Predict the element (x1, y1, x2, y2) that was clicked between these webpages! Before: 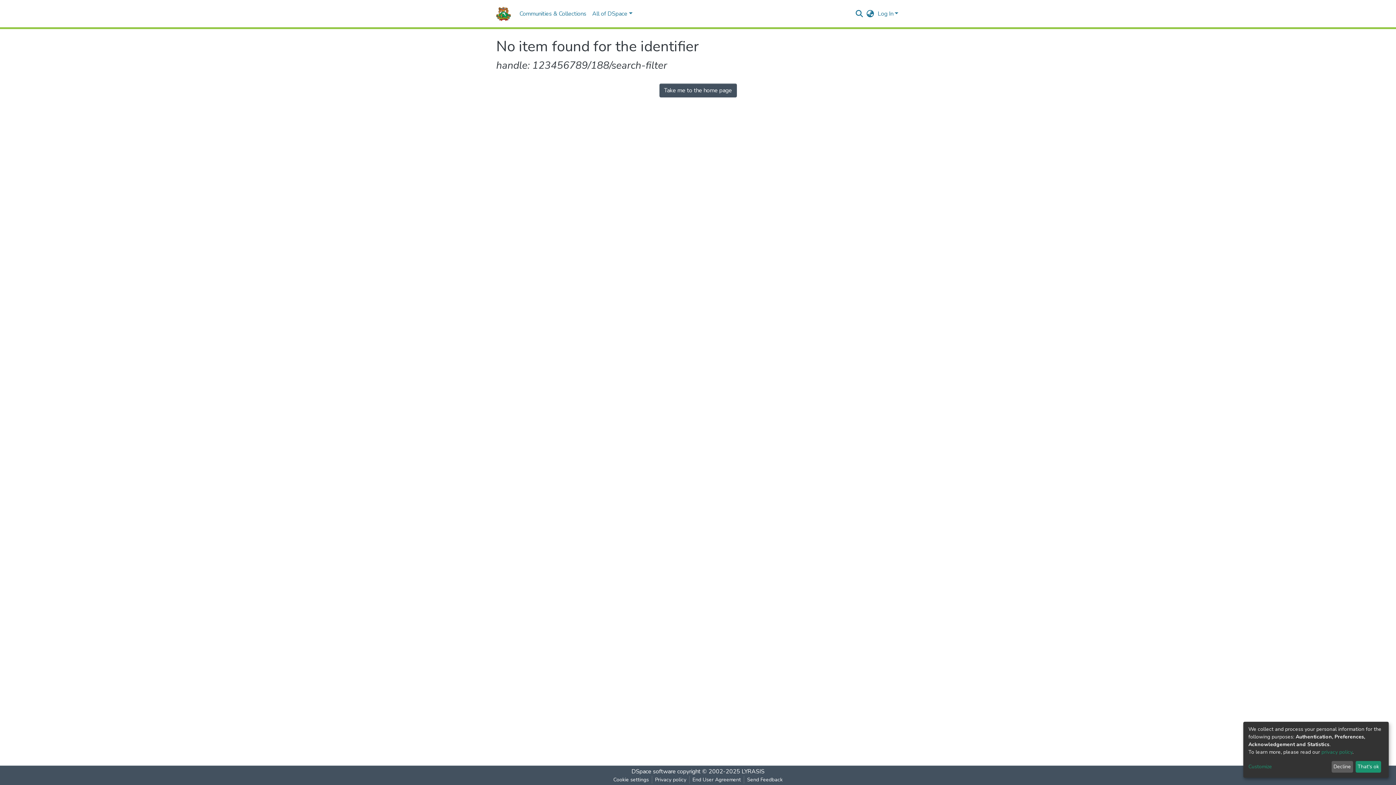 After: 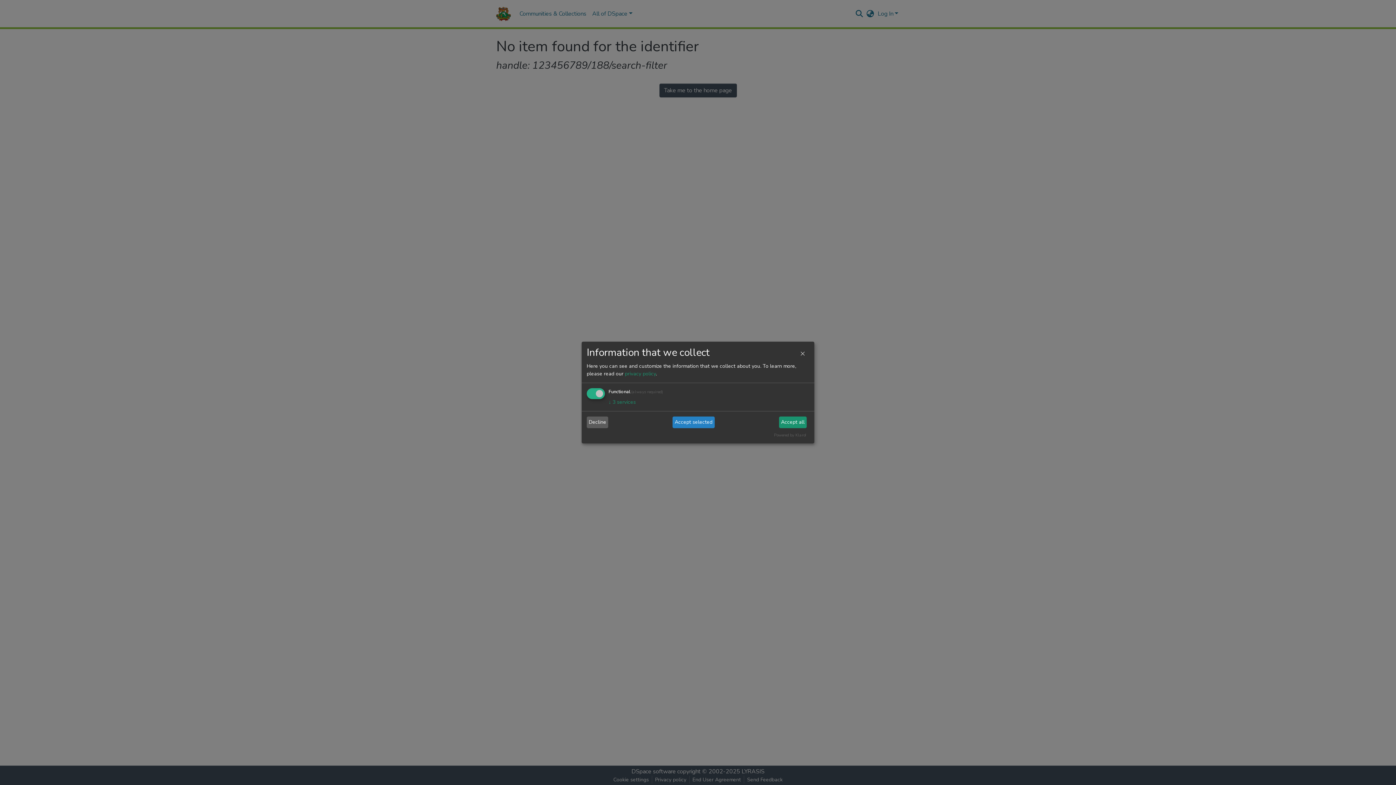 Action: bbox: (1248, 763, 1329, 771) label: Customize